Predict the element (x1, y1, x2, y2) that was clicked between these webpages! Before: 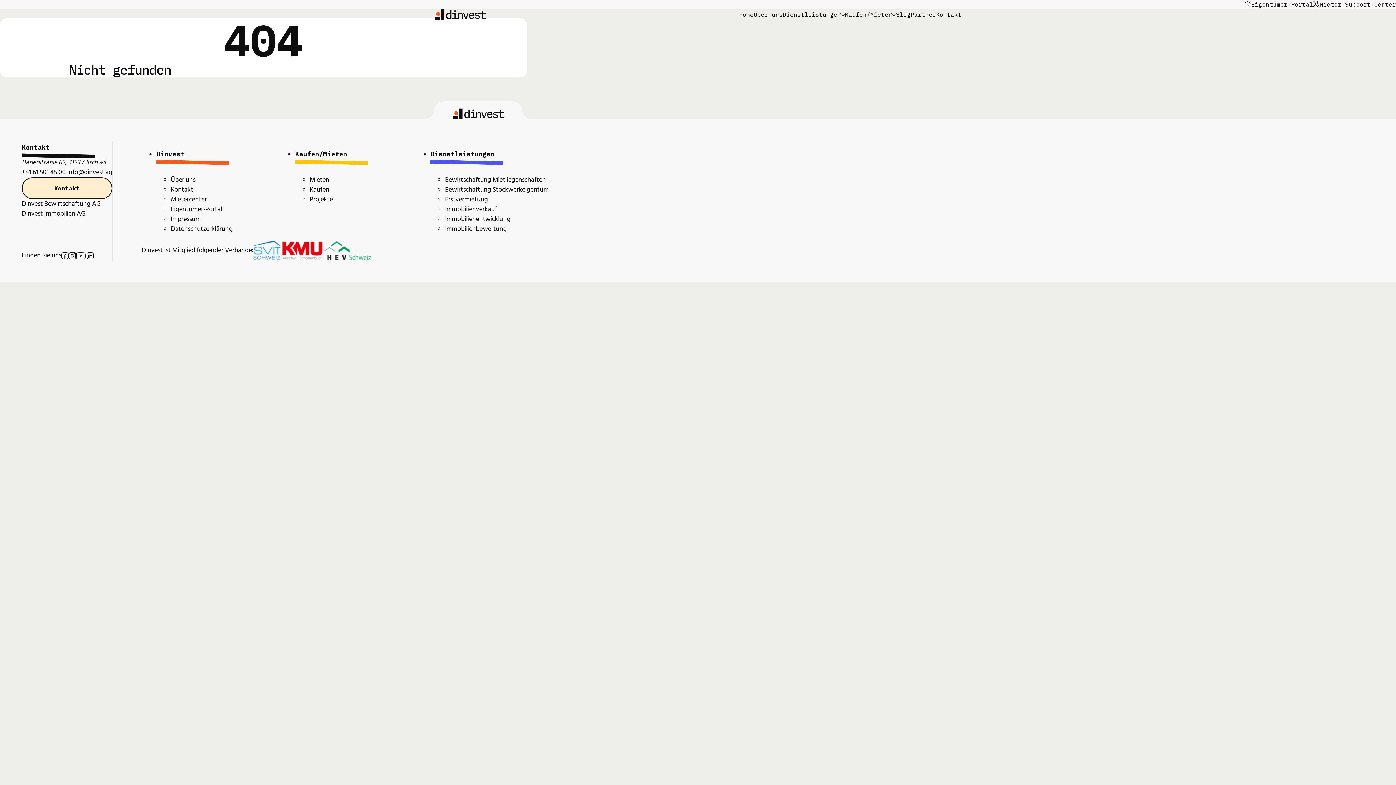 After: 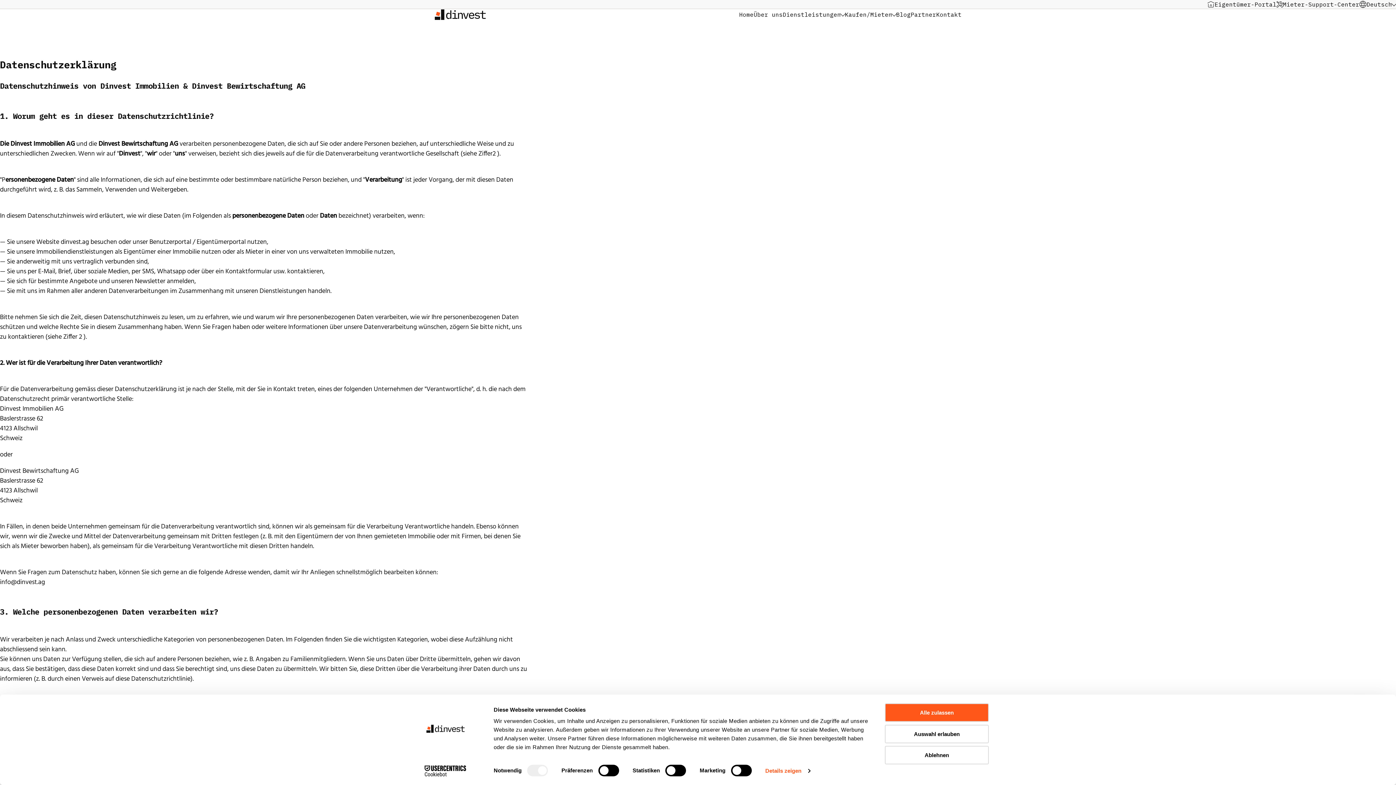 Action: bbox: (170, 224, 232, 234) label: Datenschutzerklärung